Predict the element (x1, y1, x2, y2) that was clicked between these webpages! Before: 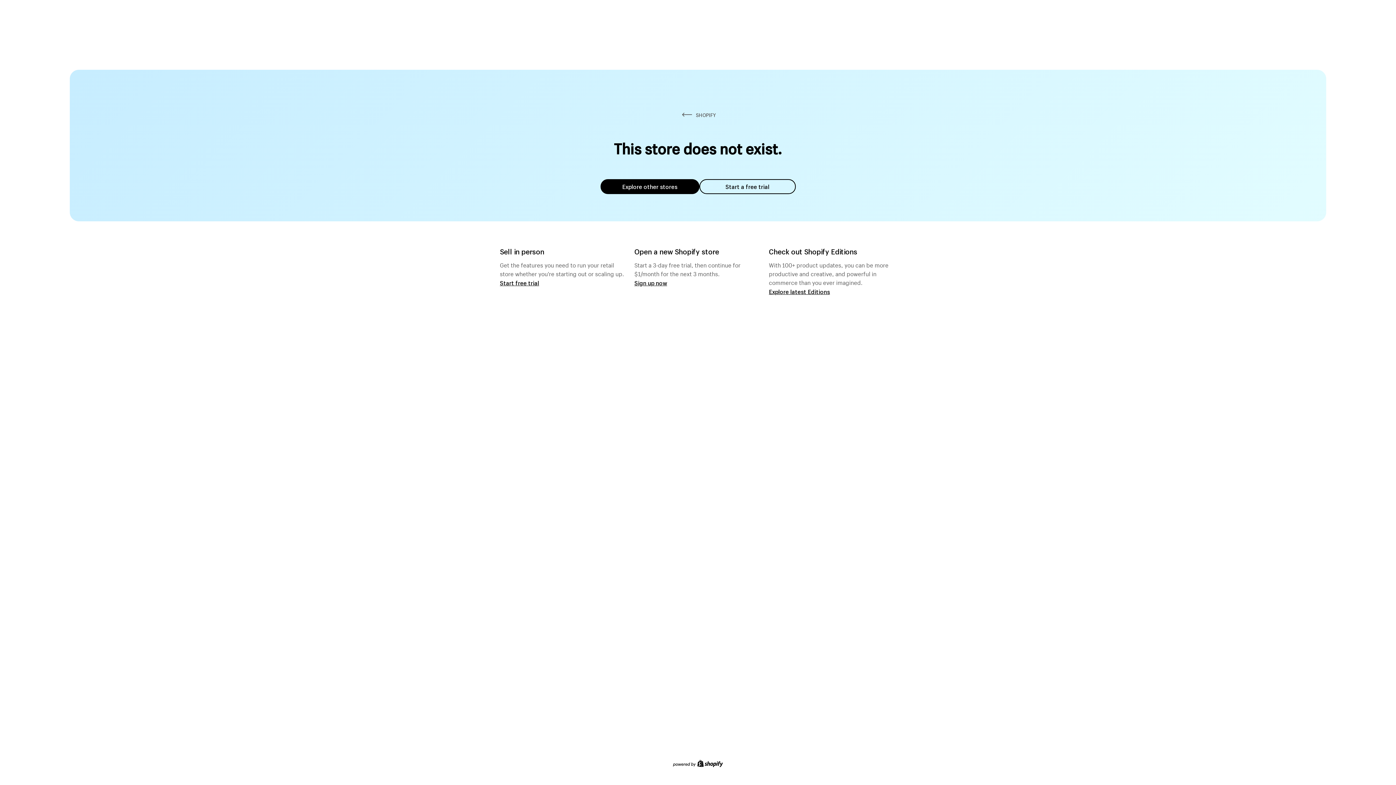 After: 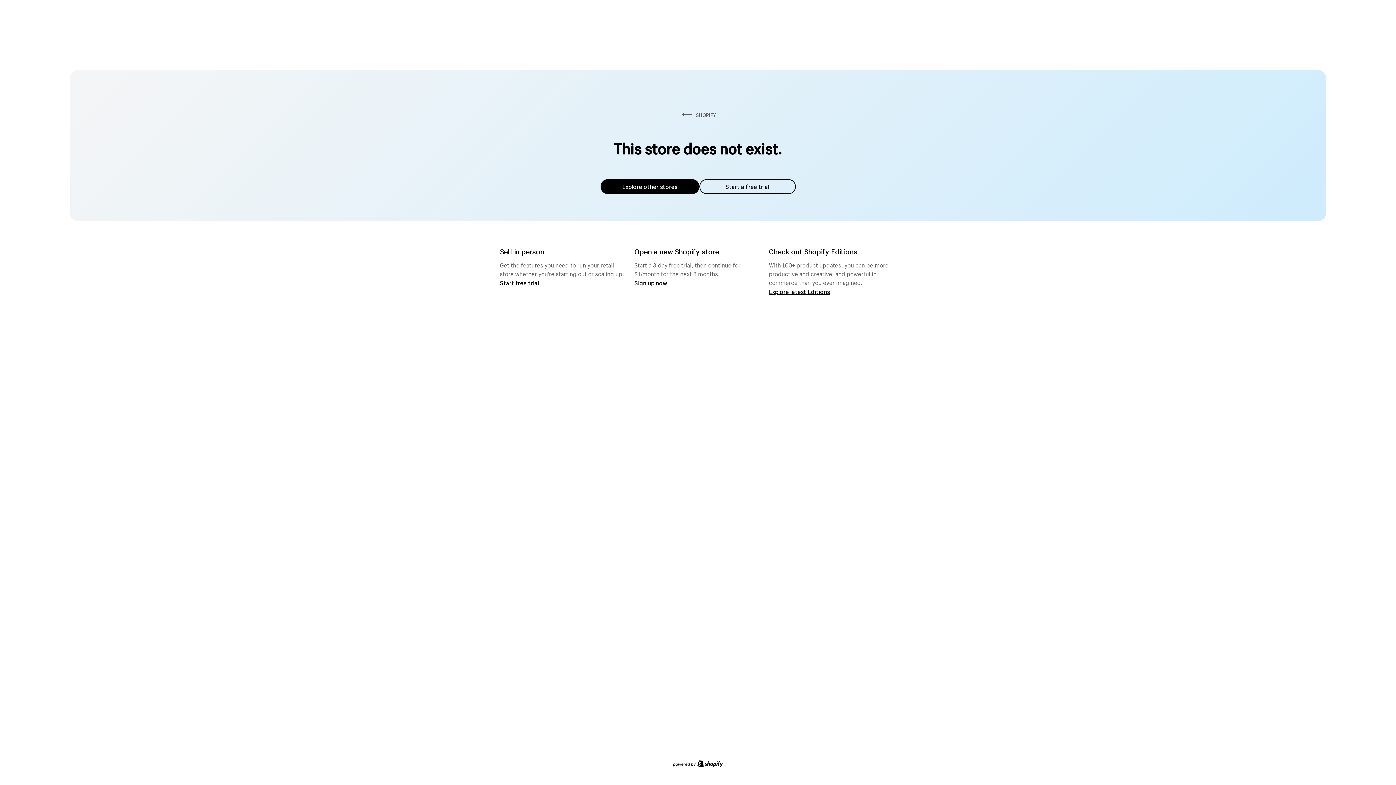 Action: bbox: (600, 179, 699, 194) label: Explore other stores